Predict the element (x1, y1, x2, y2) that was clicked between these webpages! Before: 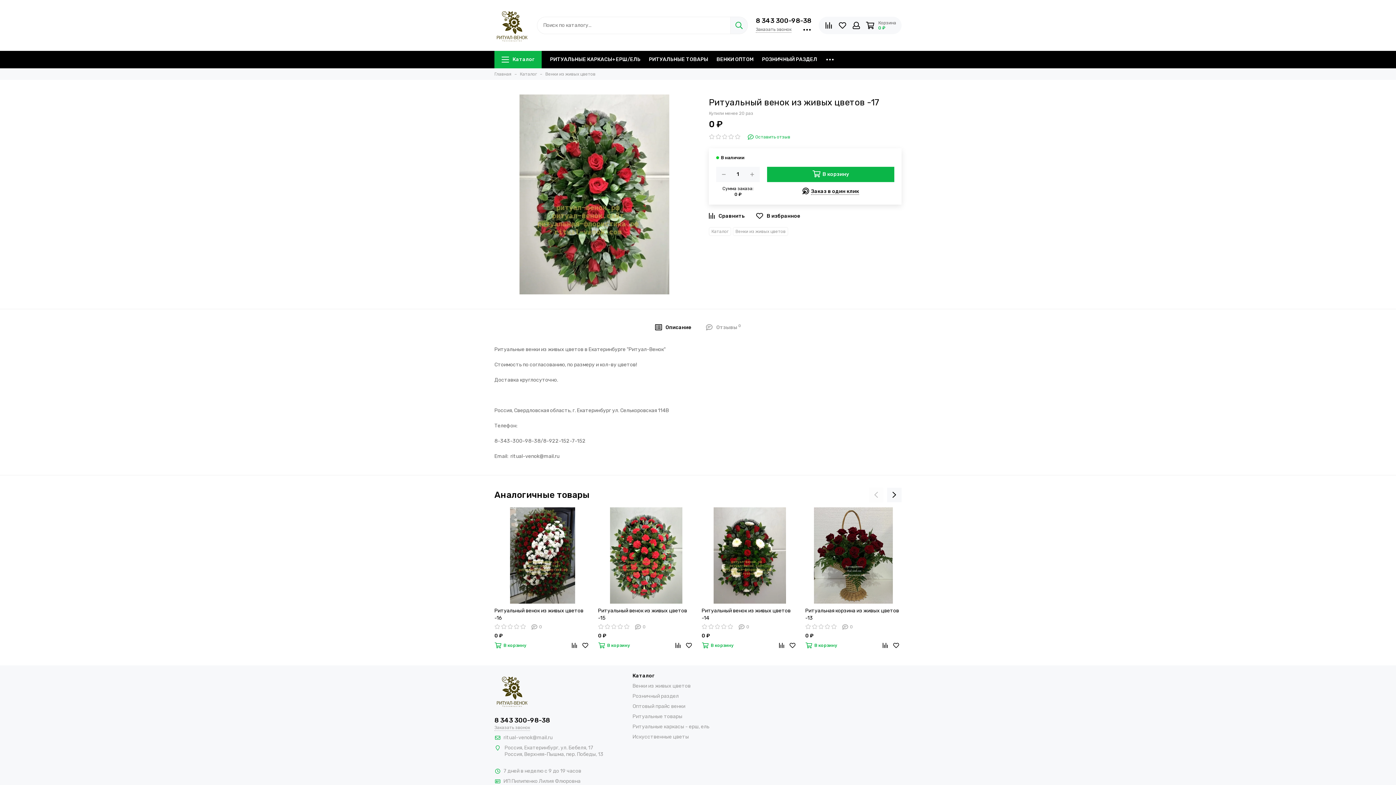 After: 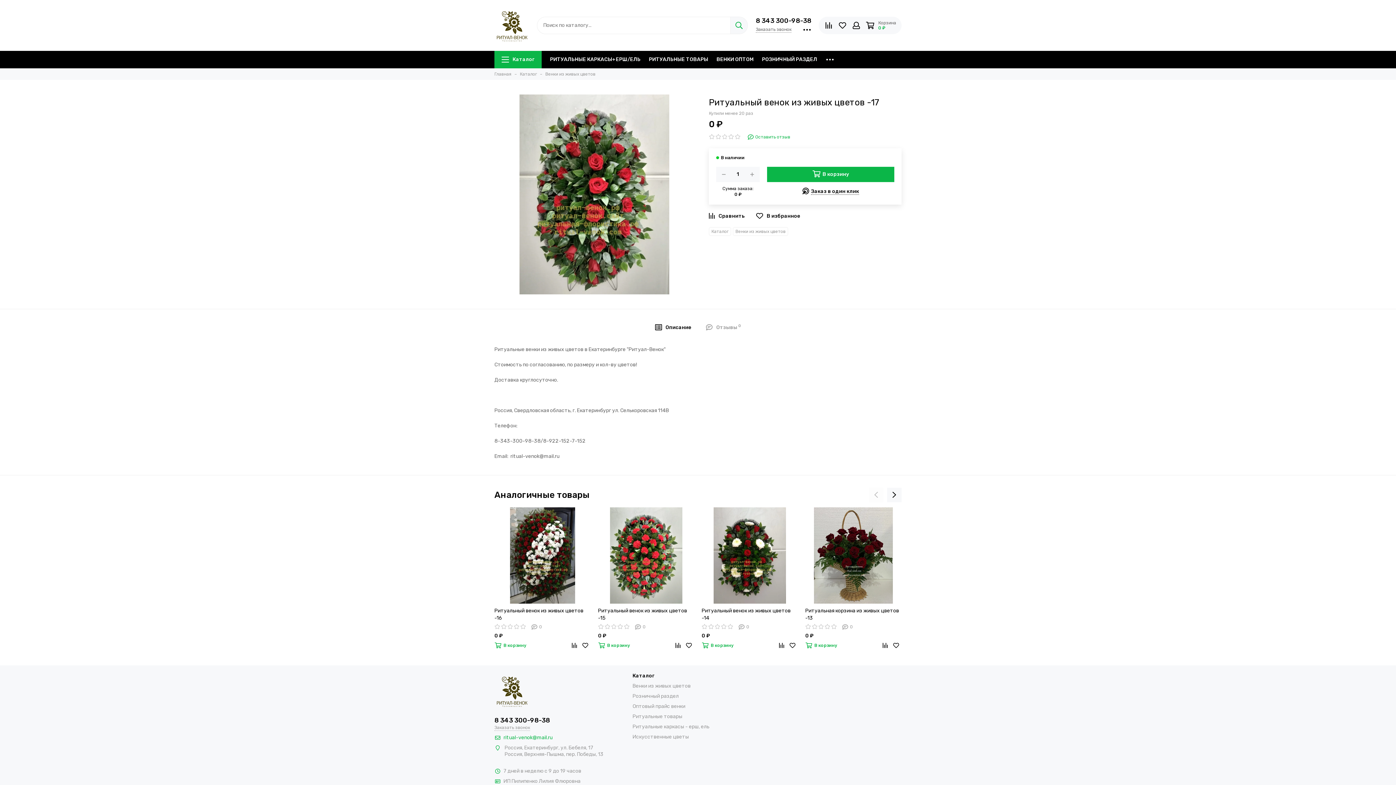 Action: label: ritual-venok@mail.ru bbox: (503, 735, 552, 741)